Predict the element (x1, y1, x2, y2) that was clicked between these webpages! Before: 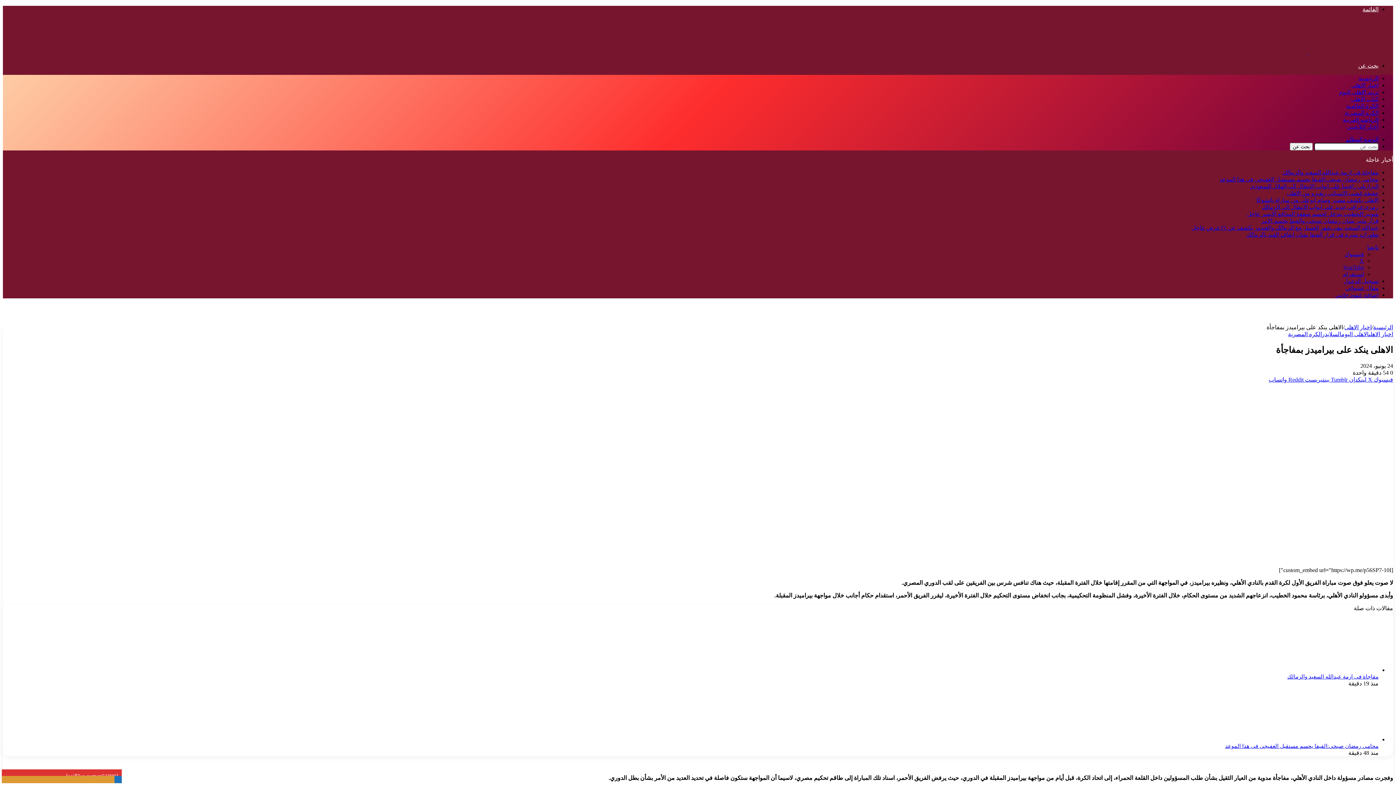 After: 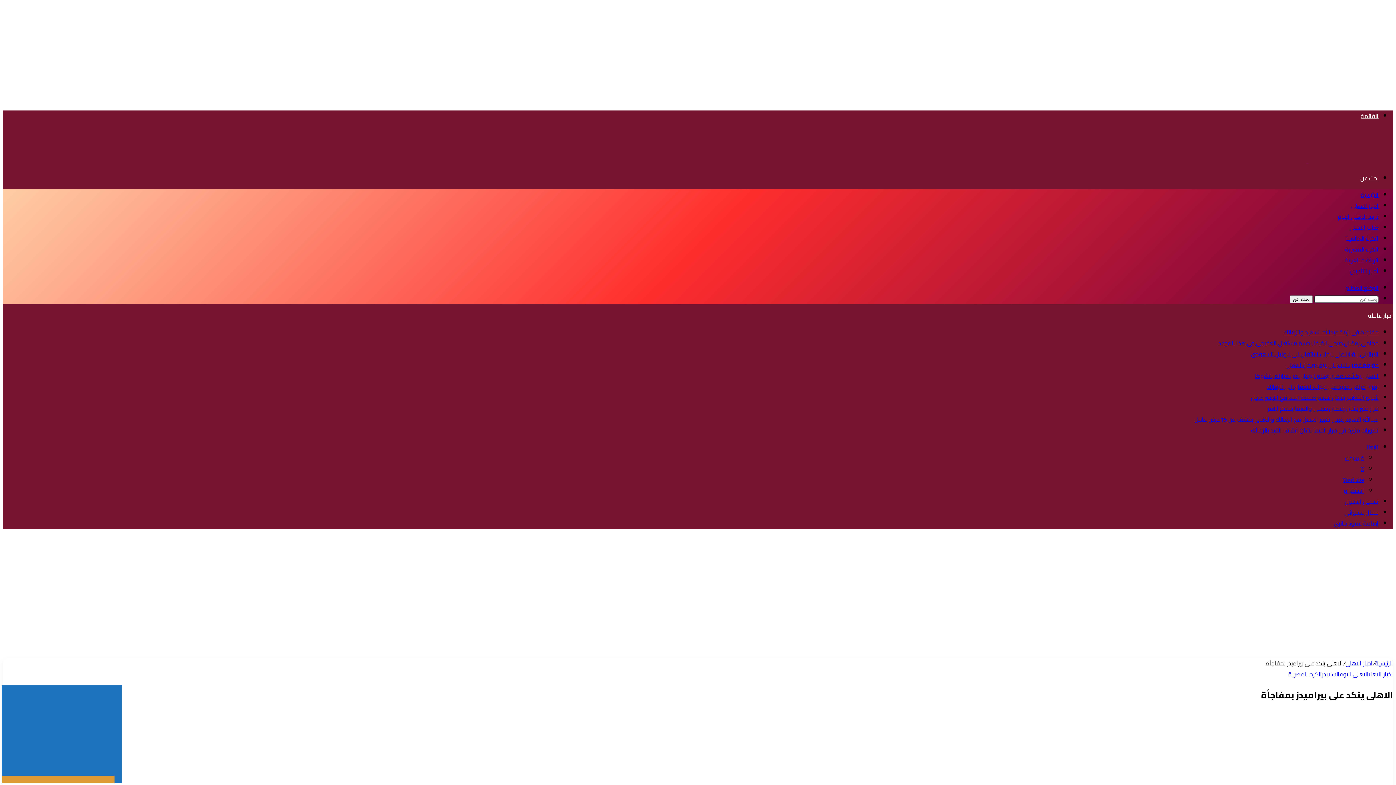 Action: bbox: (1348, 376, 1366, 382) label: لينكدإن 